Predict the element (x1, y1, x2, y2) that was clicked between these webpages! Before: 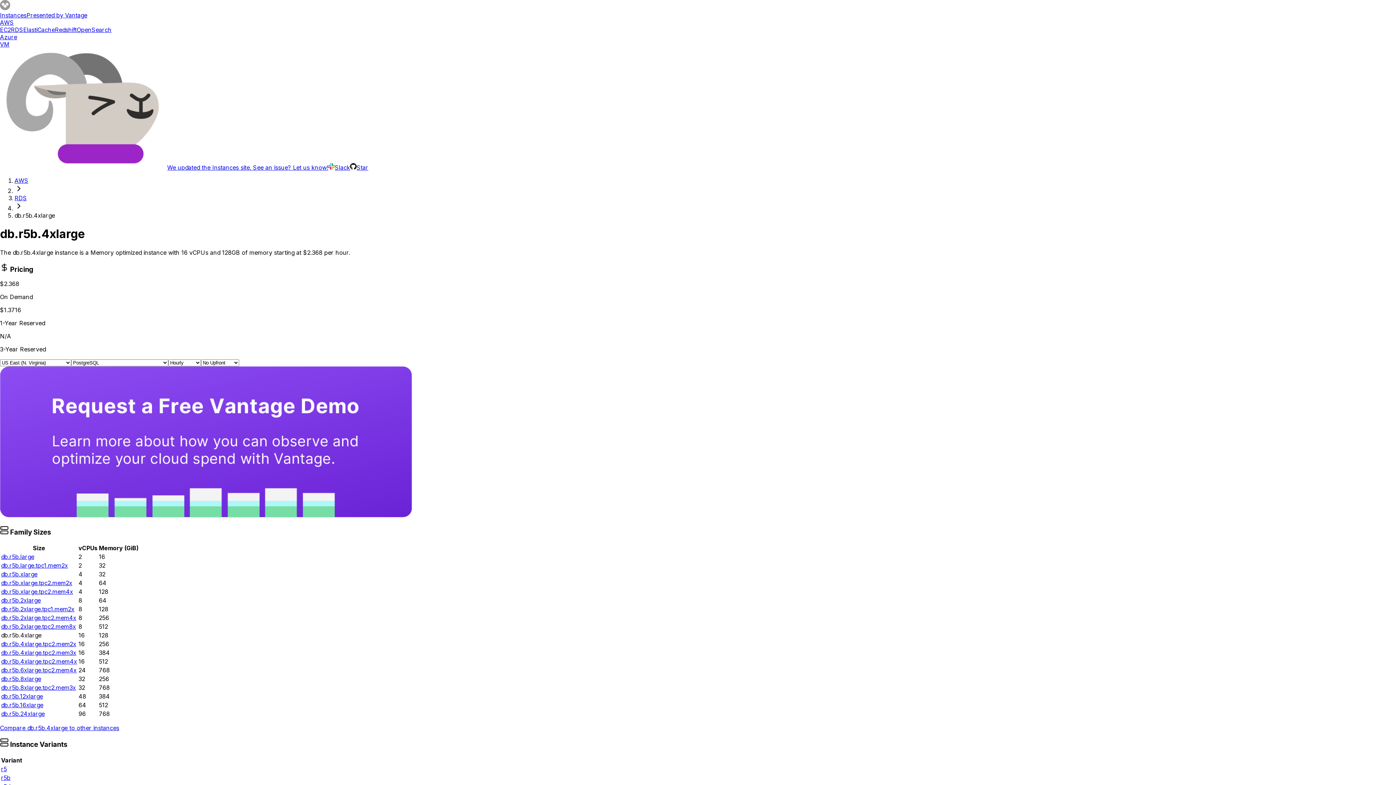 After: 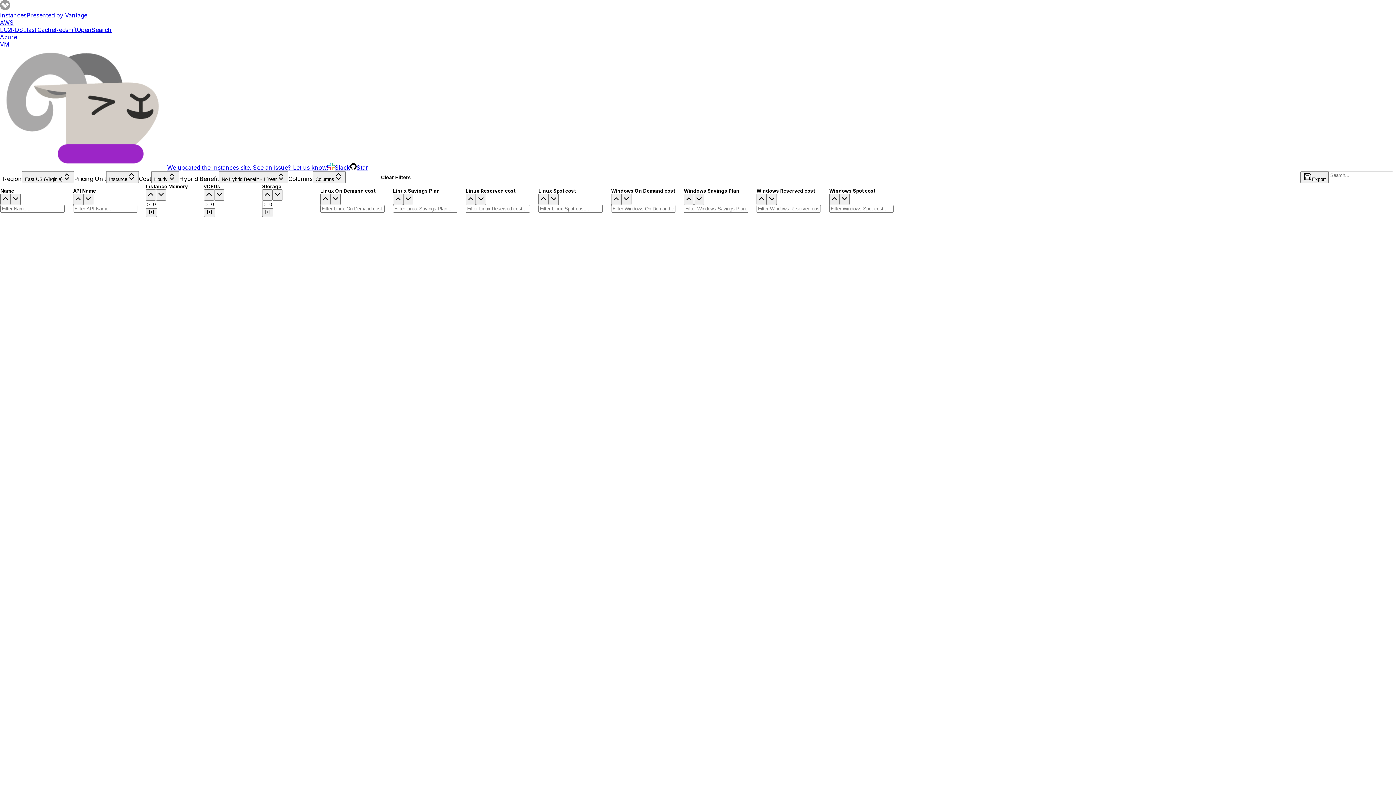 Action: bbox: (0, 40, 9, 48) label: VM